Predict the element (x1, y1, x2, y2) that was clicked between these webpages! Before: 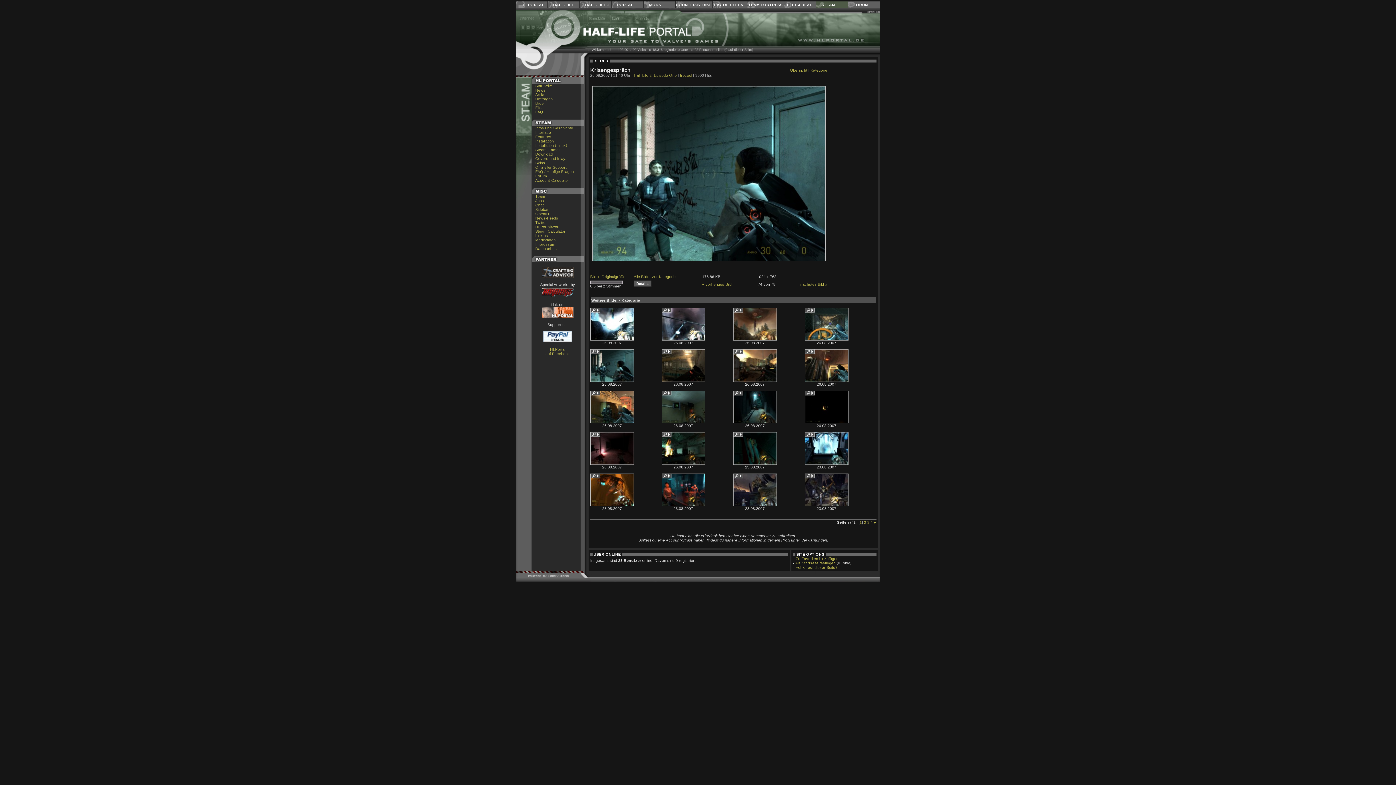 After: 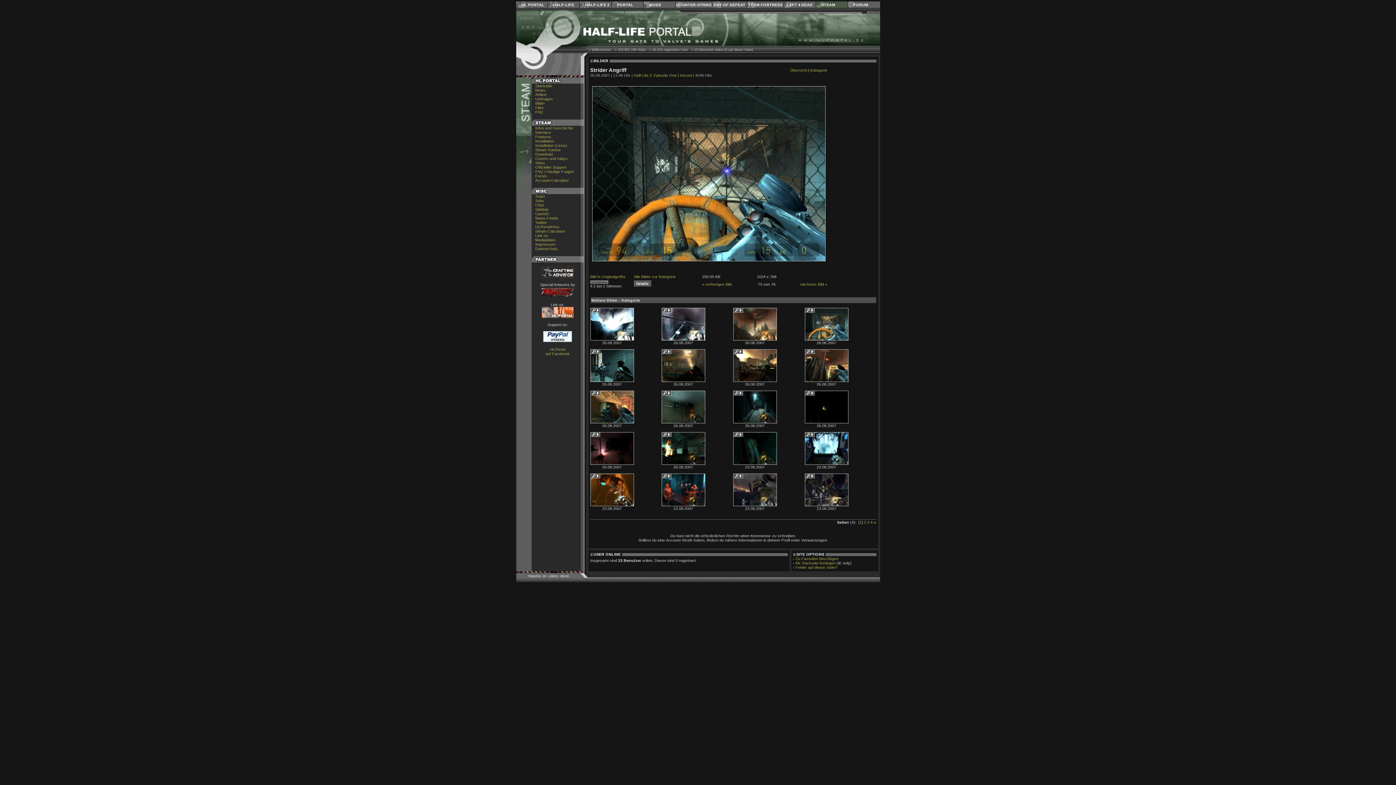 Action: label: nächstes Bild » bbox: (800, 282, 827, 286)